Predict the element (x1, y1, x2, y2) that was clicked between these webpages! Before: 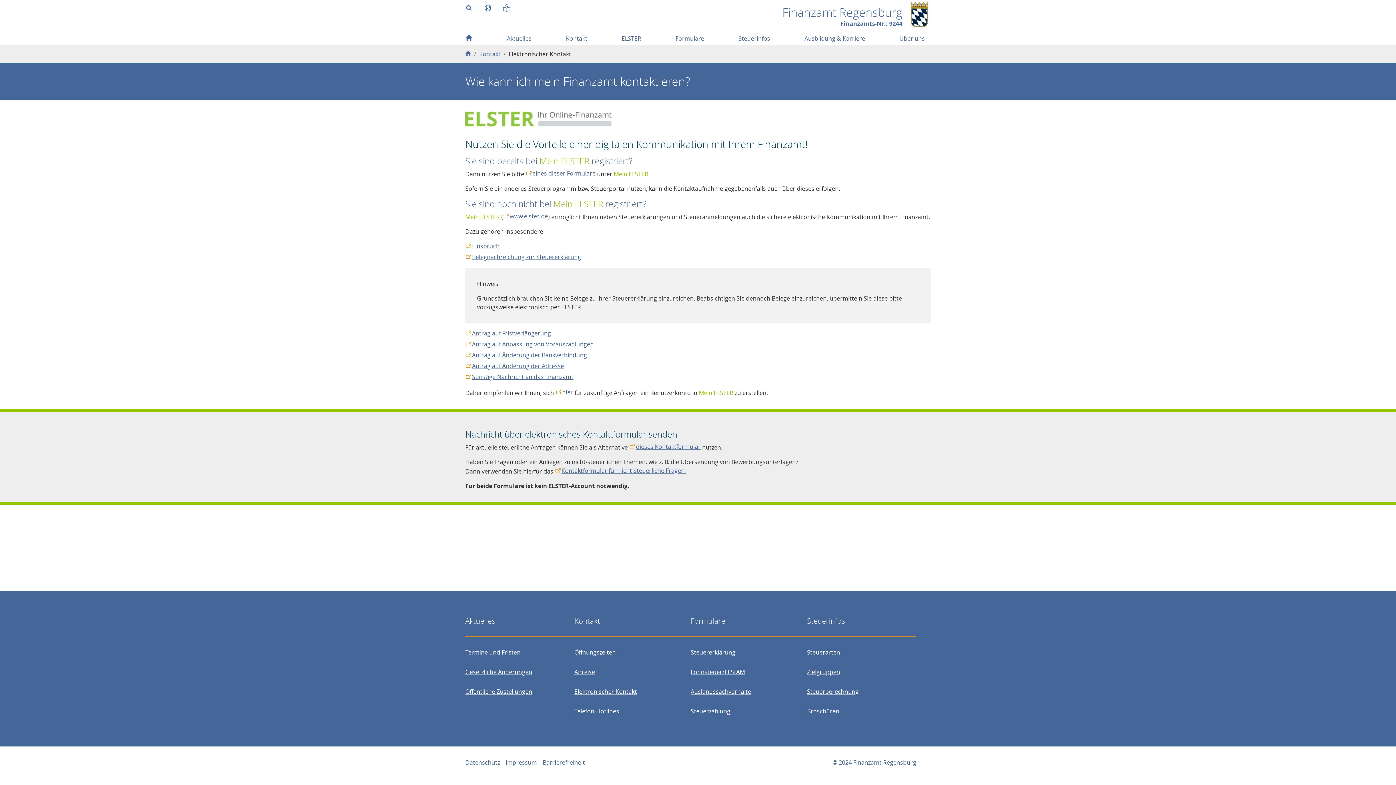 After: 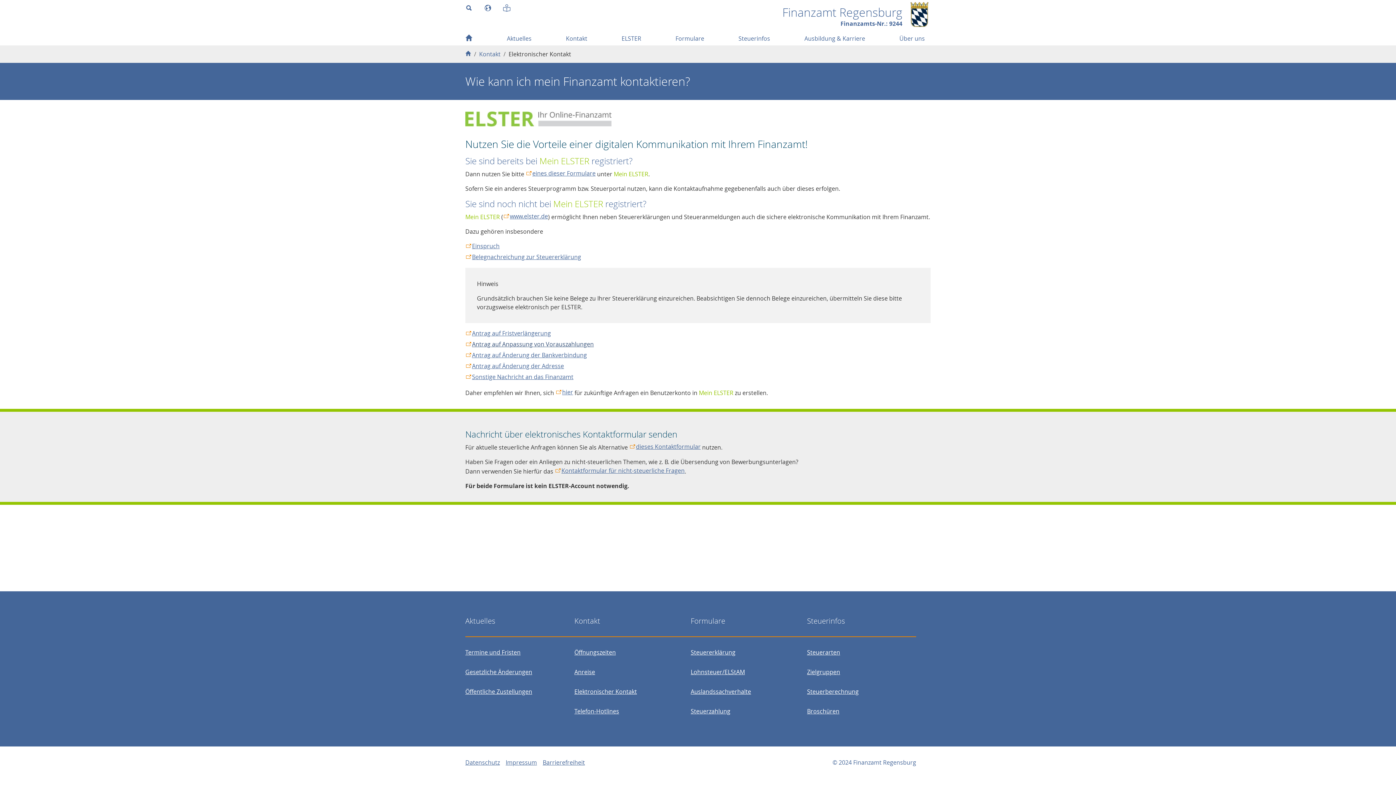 Action: label: Antrag auf Anpassung von Vorauszahlungen bbox: (465, 339, 593, 348)